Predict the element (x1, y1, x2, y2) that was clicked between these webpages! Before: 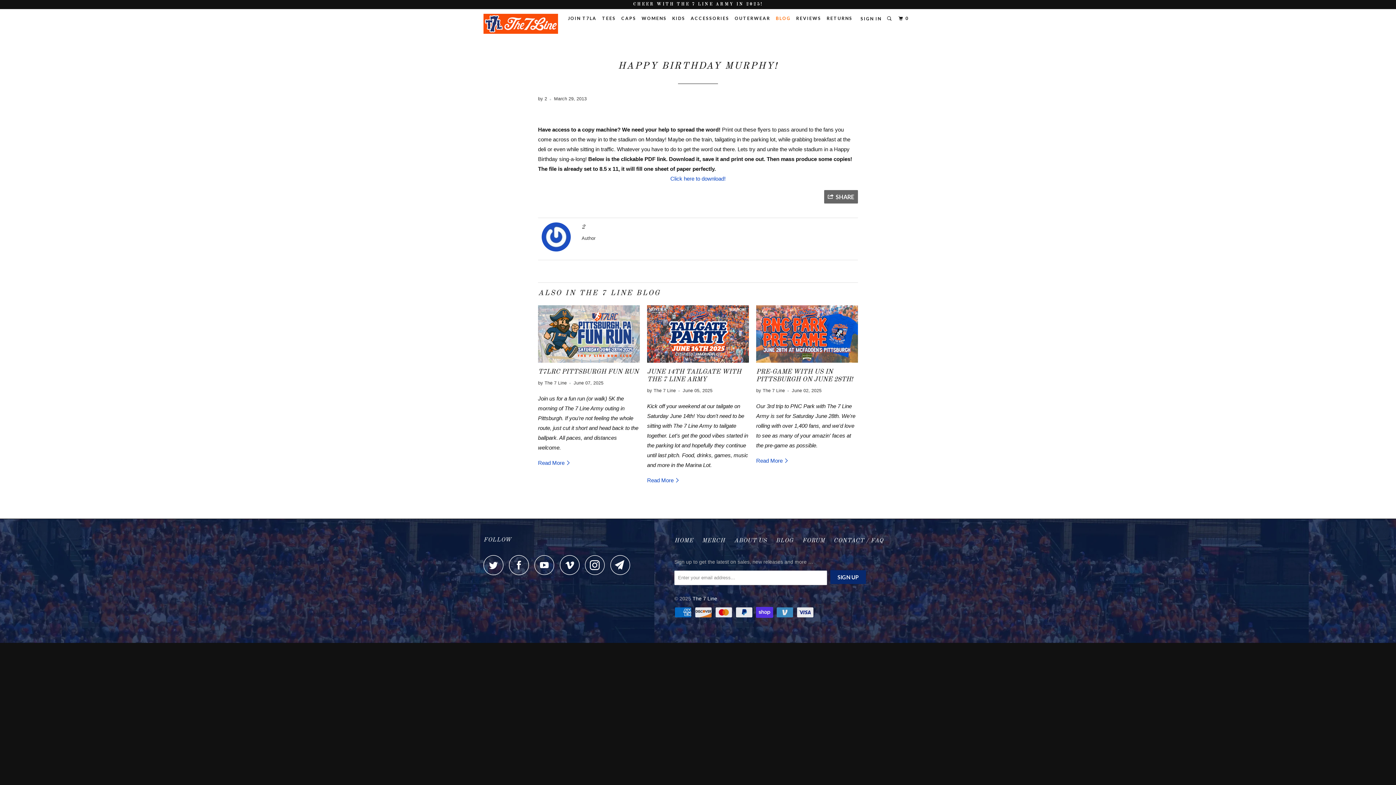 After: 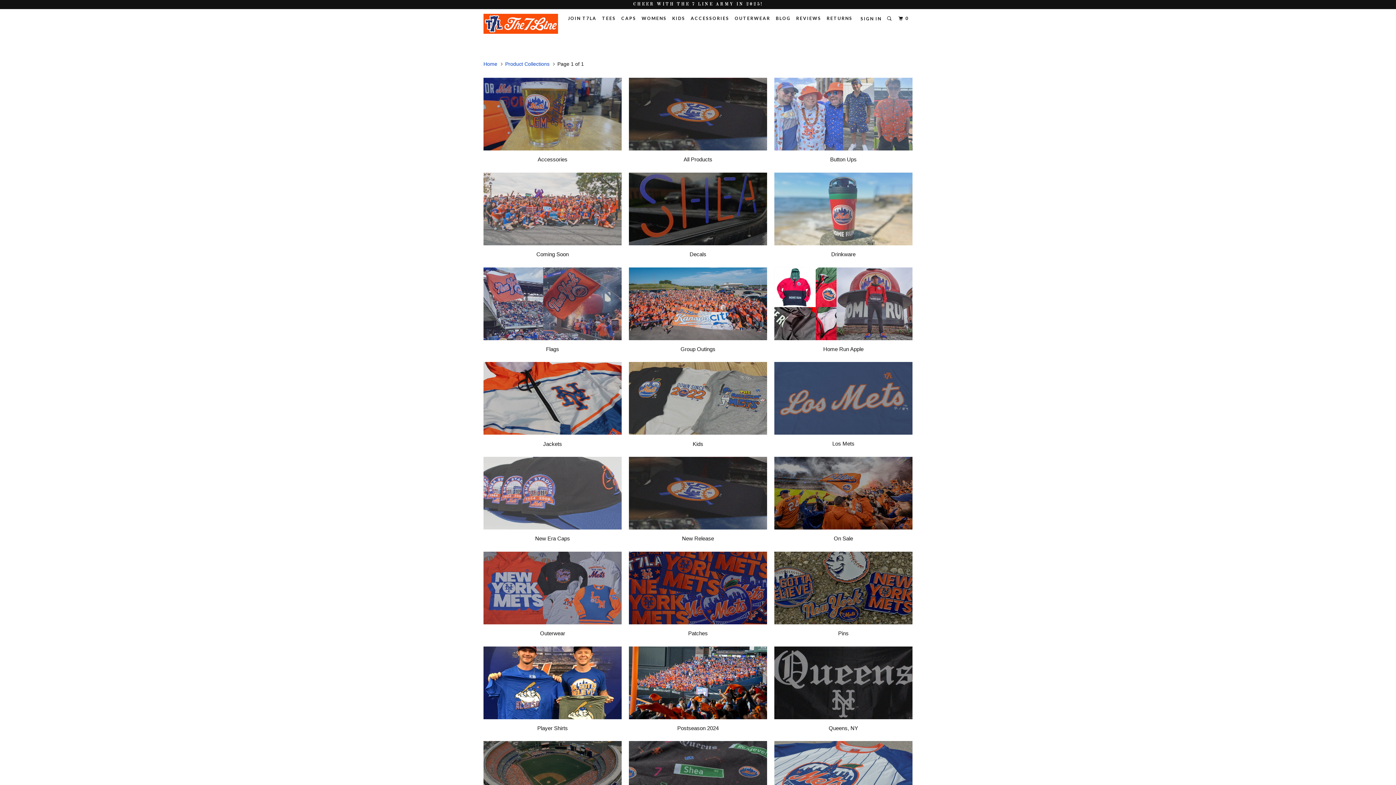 Action: label: MERCH bbox: (702, 536, 725, 546)